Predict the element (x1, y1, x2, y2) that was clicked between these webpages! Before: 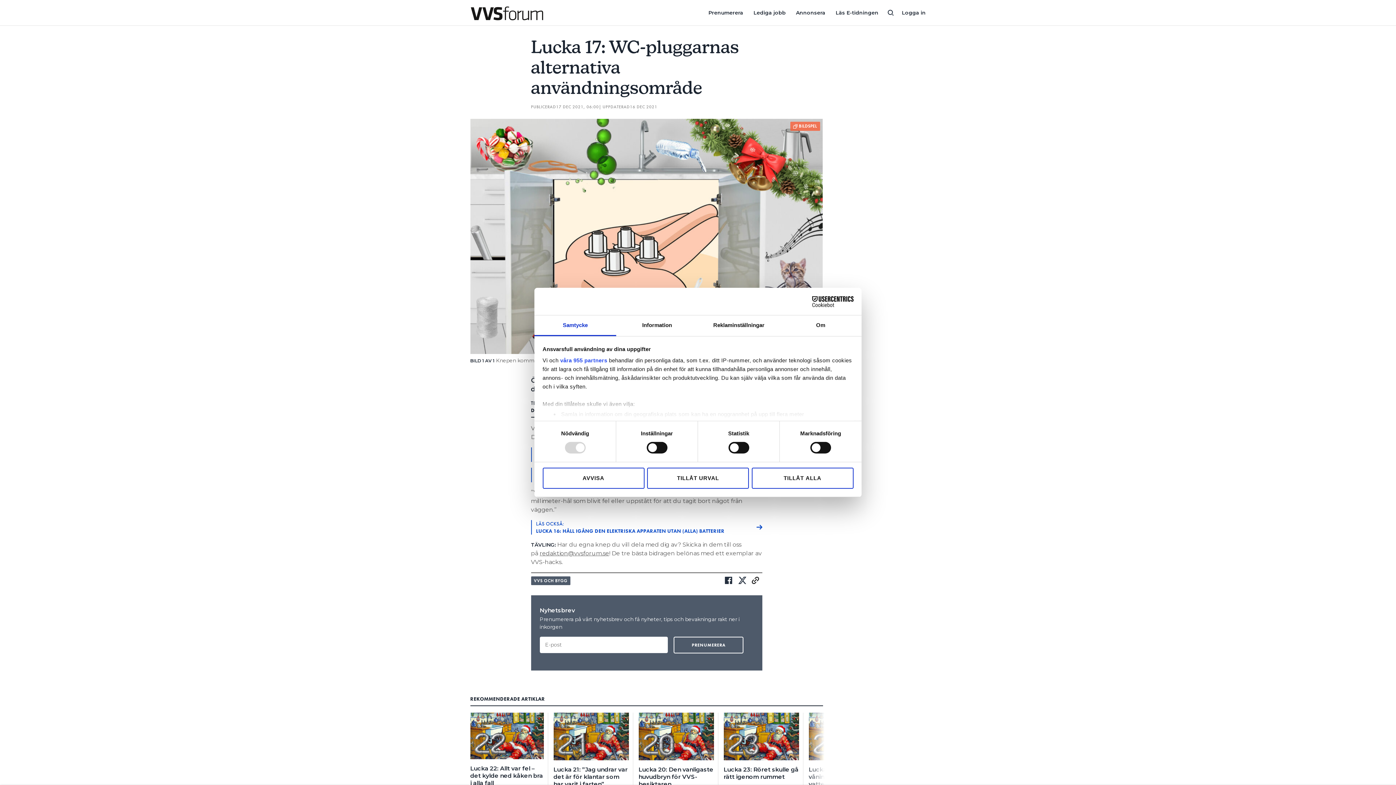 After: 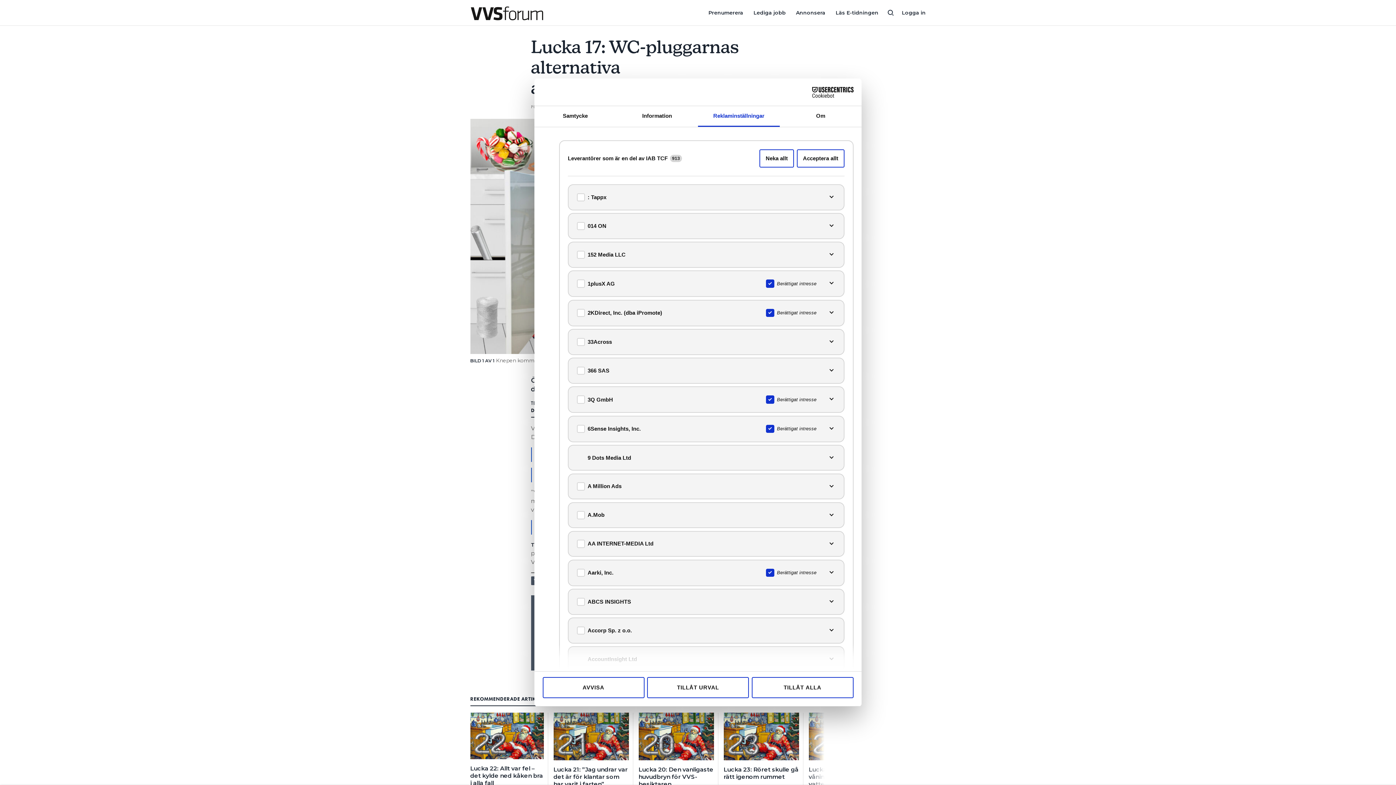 Action: bbox: (560, 357, 607, 363) label: våra 955 partners